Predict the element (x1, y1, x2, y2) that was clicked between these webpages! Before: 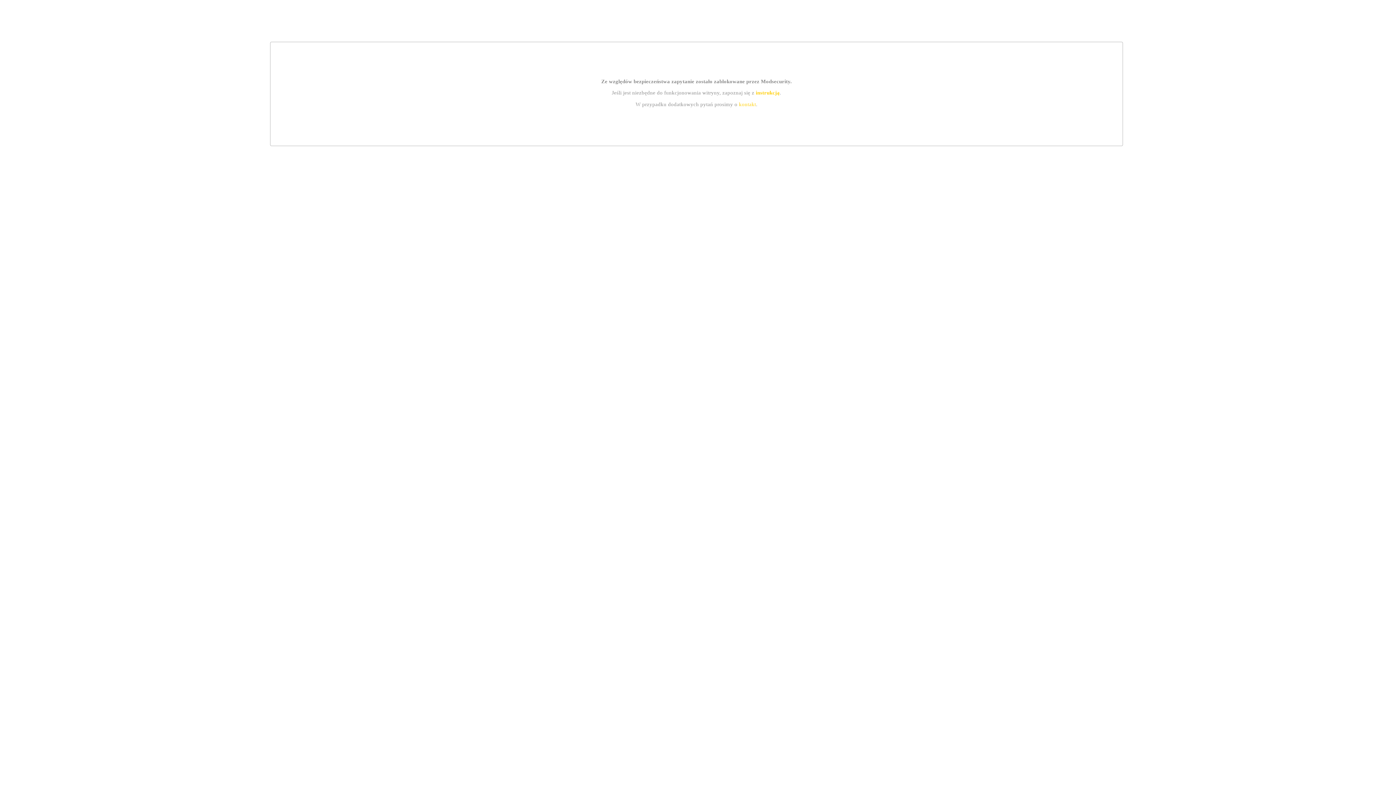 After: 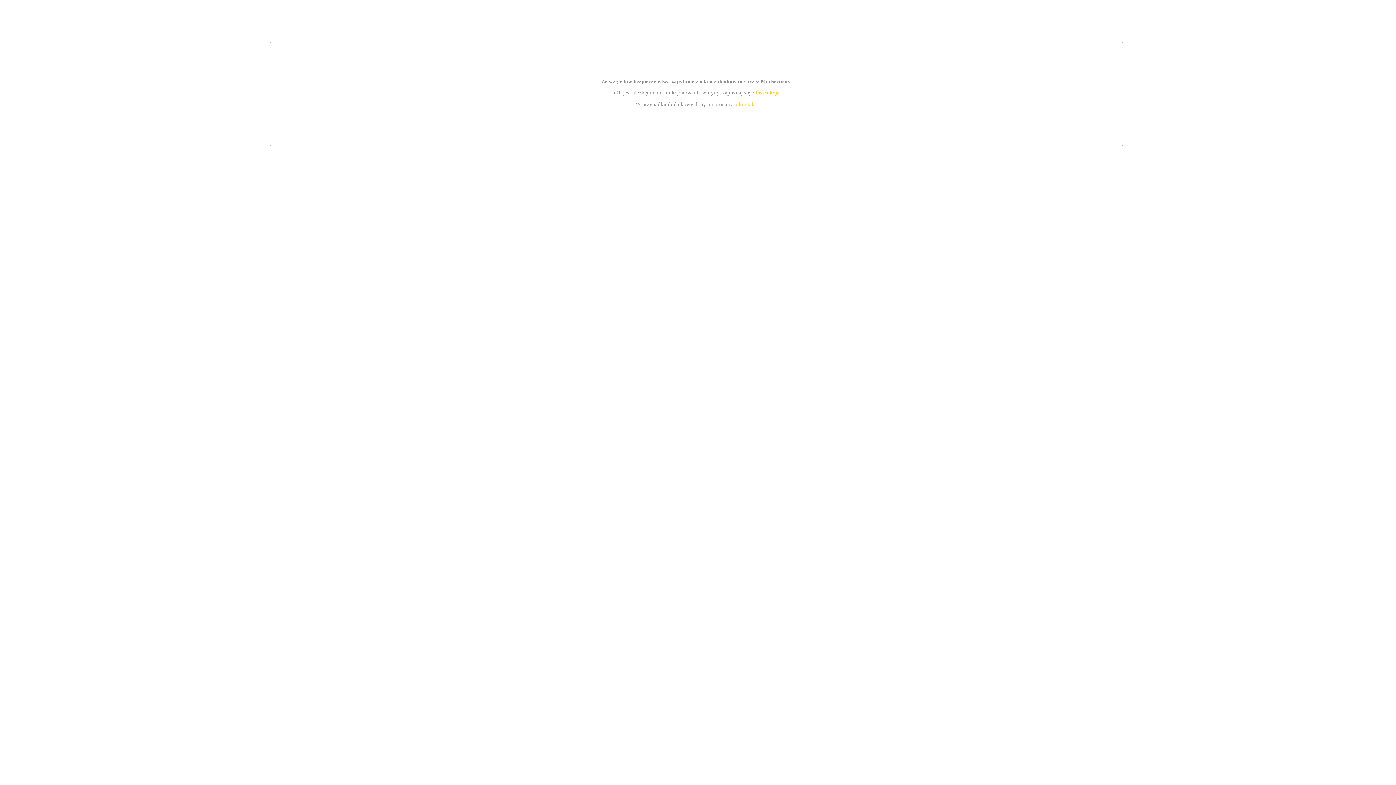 Action: bbox: (755, 89, 779, 95) label: instrukcją